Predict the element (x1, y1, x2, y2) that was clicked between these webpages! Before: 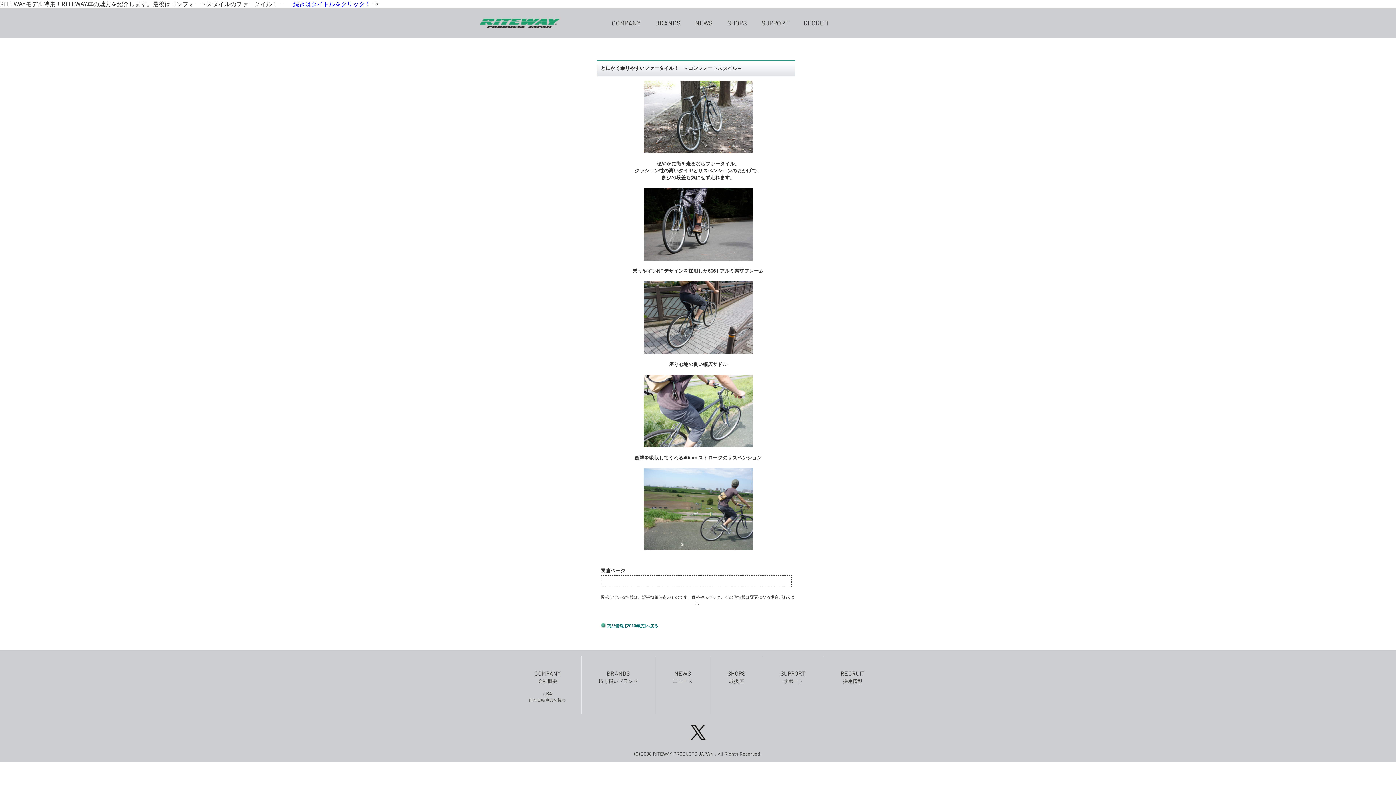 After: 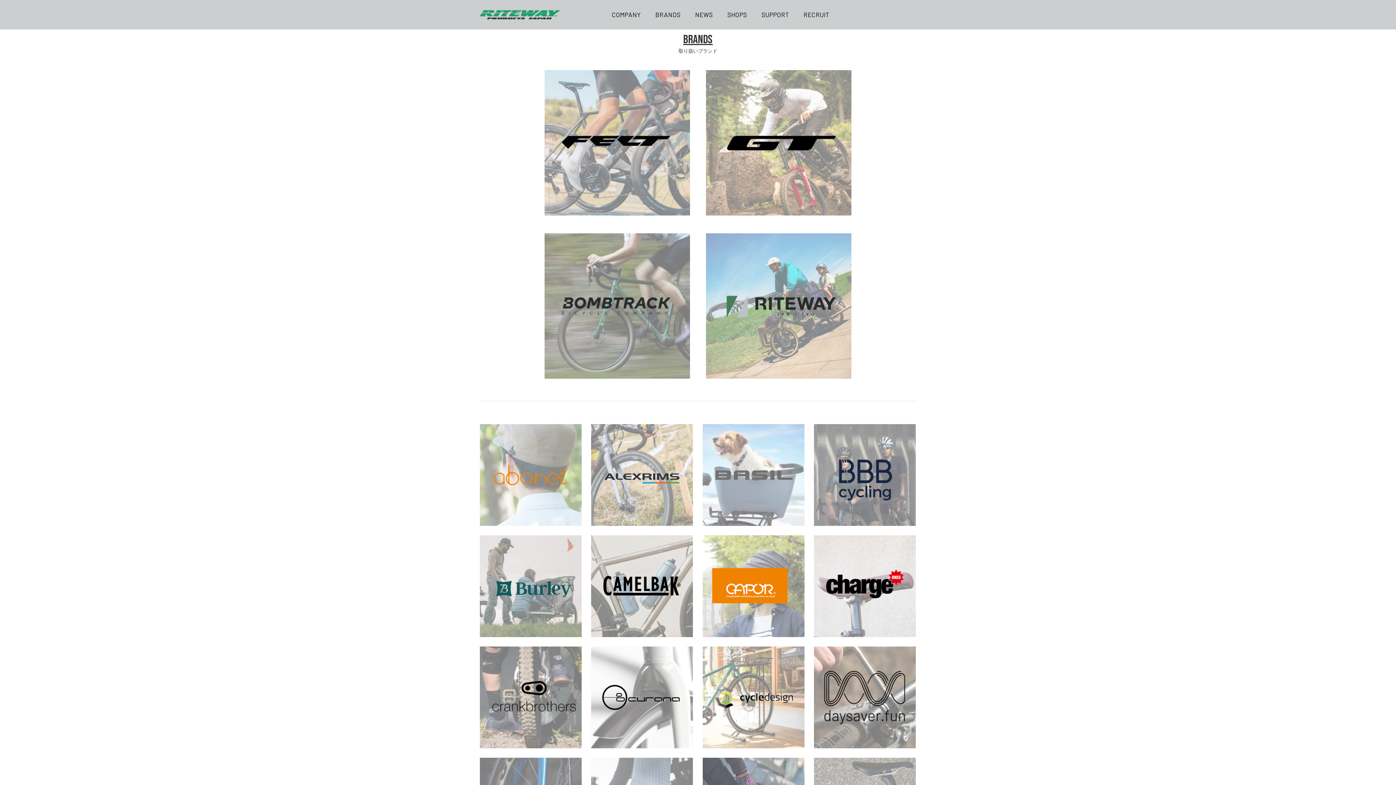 Action: bbox: (595, 669, 641, 685) label: BRANDS
取り扱いブランド